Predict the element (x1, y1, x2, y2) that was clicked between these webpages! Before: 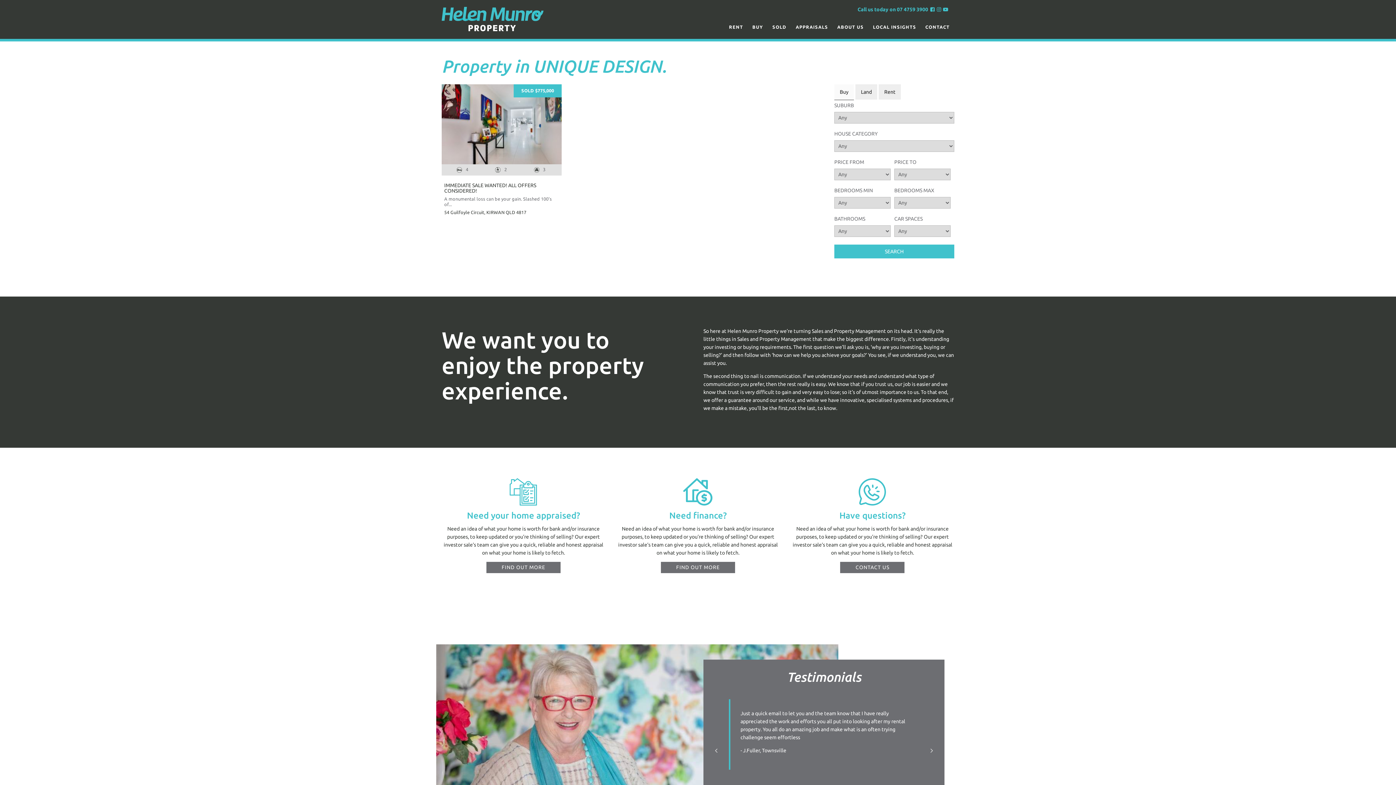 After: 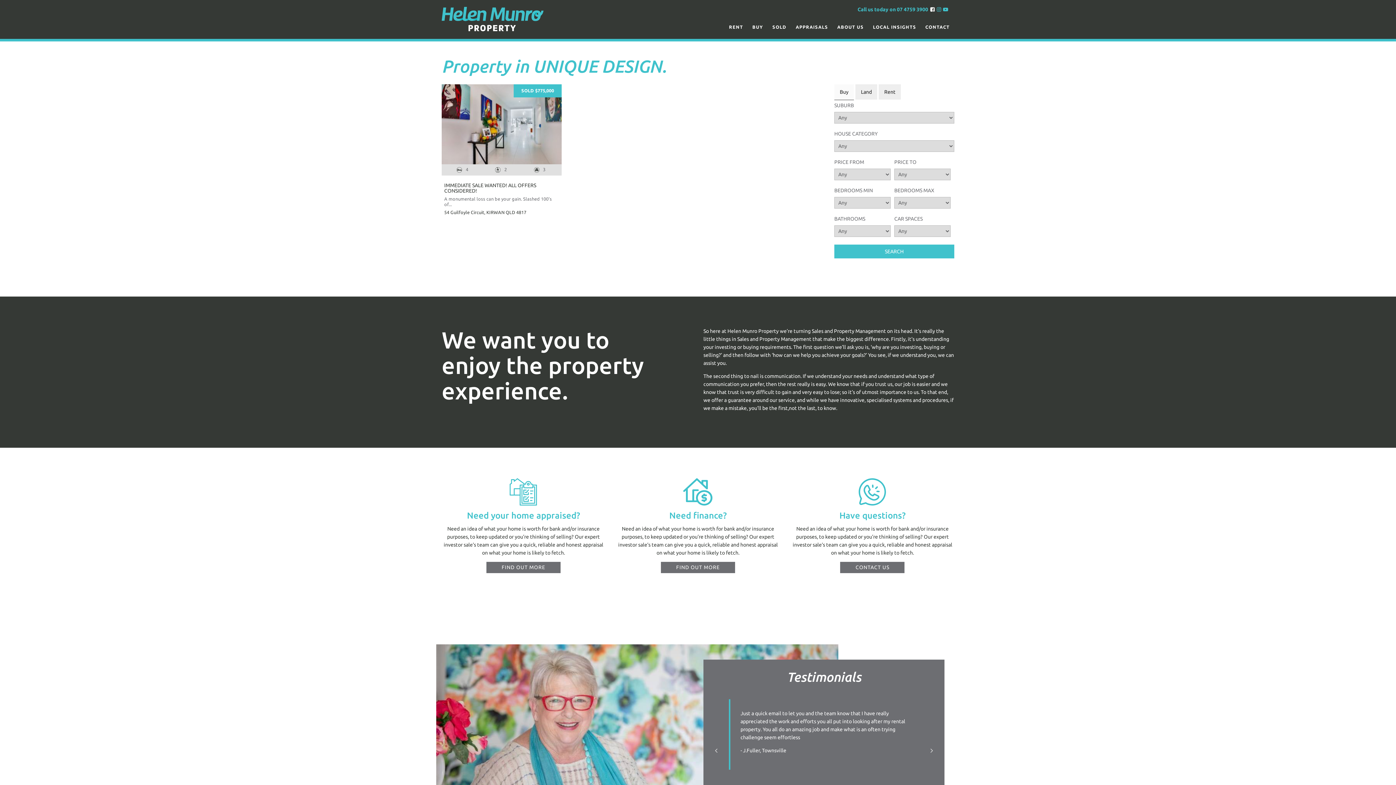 Action: label: Follow us on Facebook bbox: (929, 6, 936, 12)